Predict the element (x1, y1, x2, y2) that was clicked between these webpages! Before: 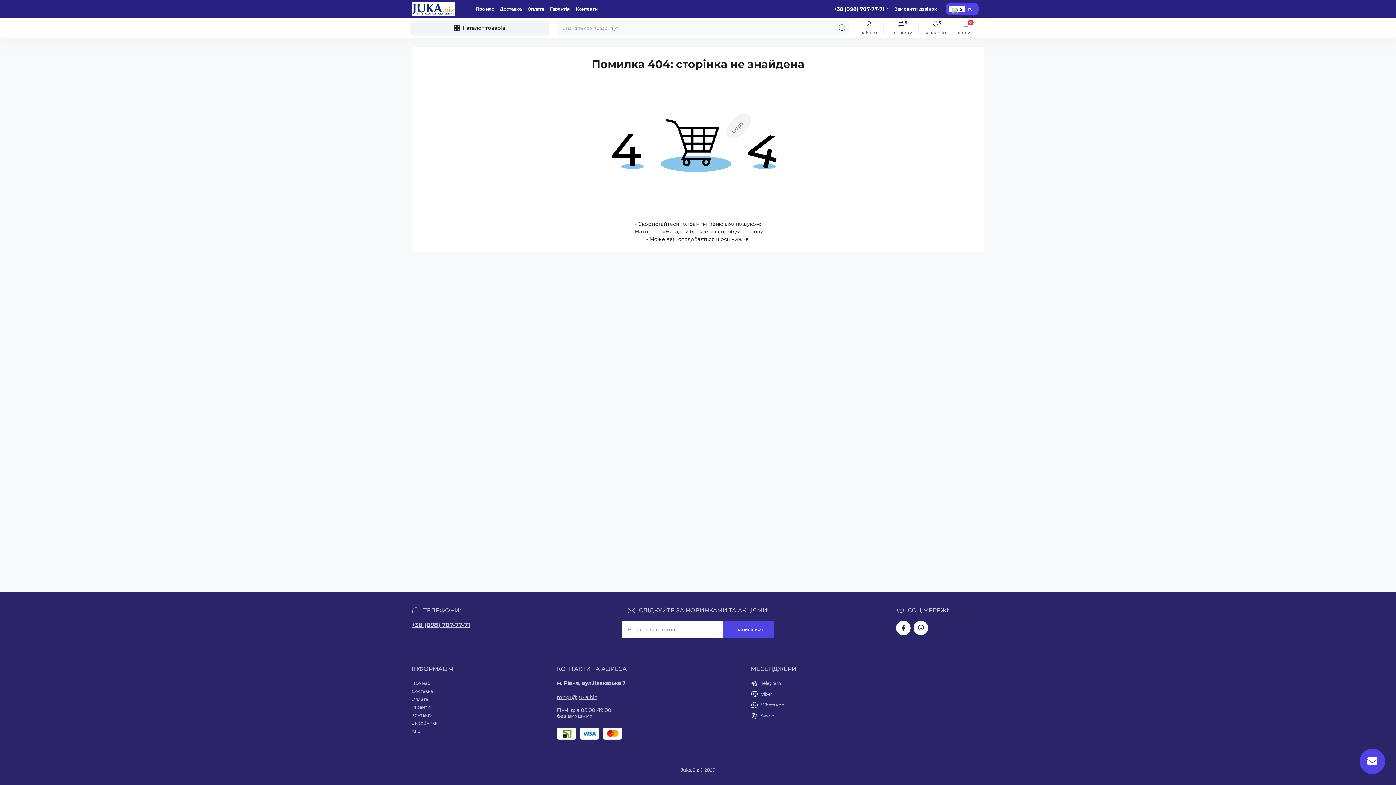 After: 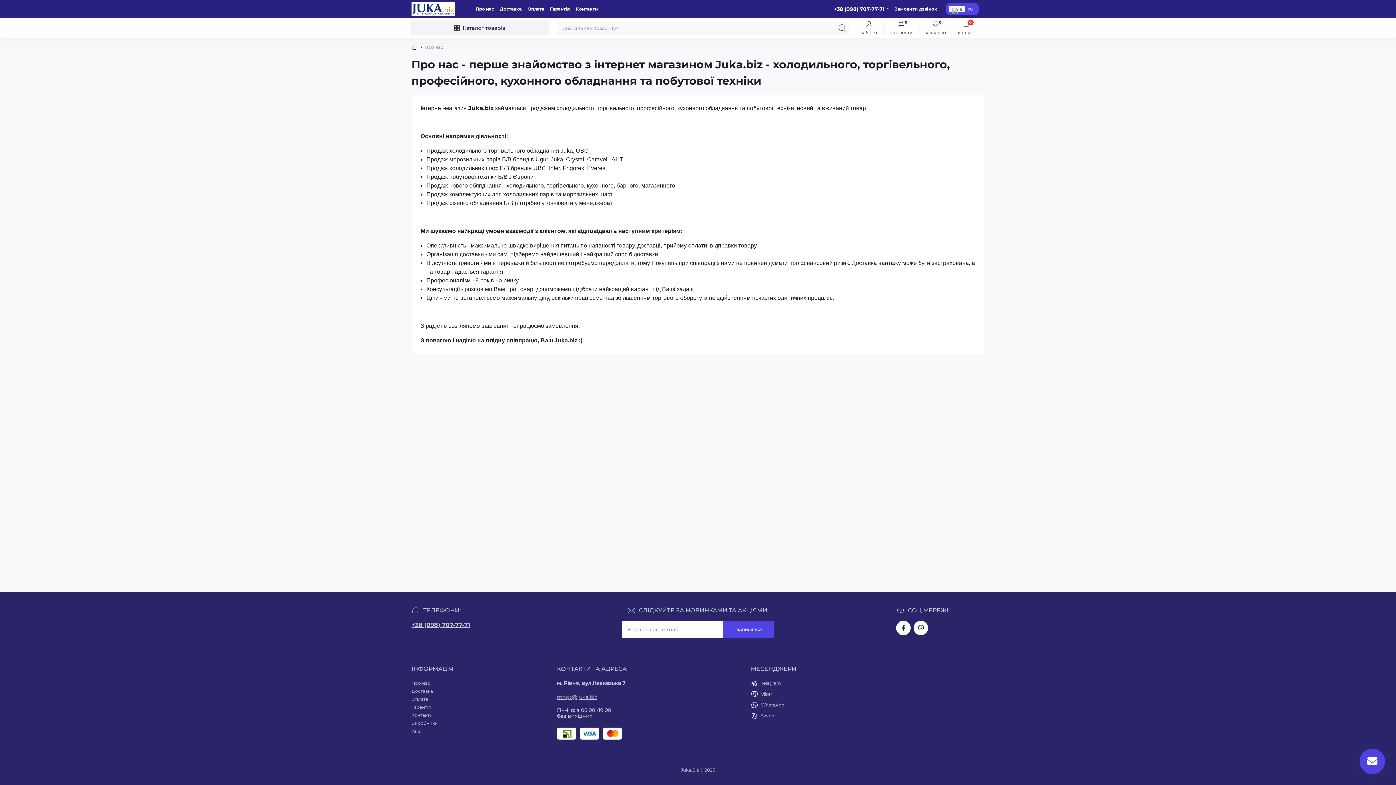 Action: bbox: (475, 6, 494, 11) label: Про нас